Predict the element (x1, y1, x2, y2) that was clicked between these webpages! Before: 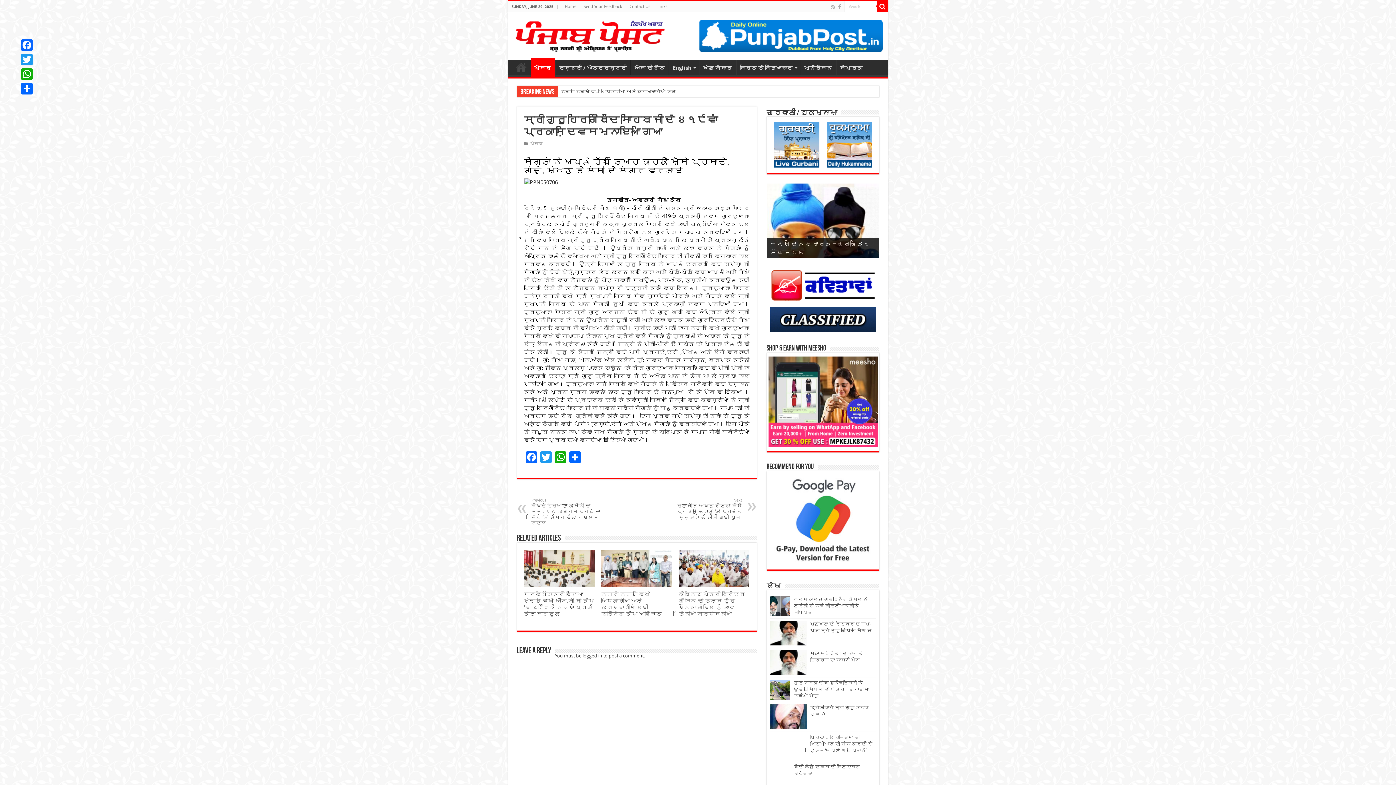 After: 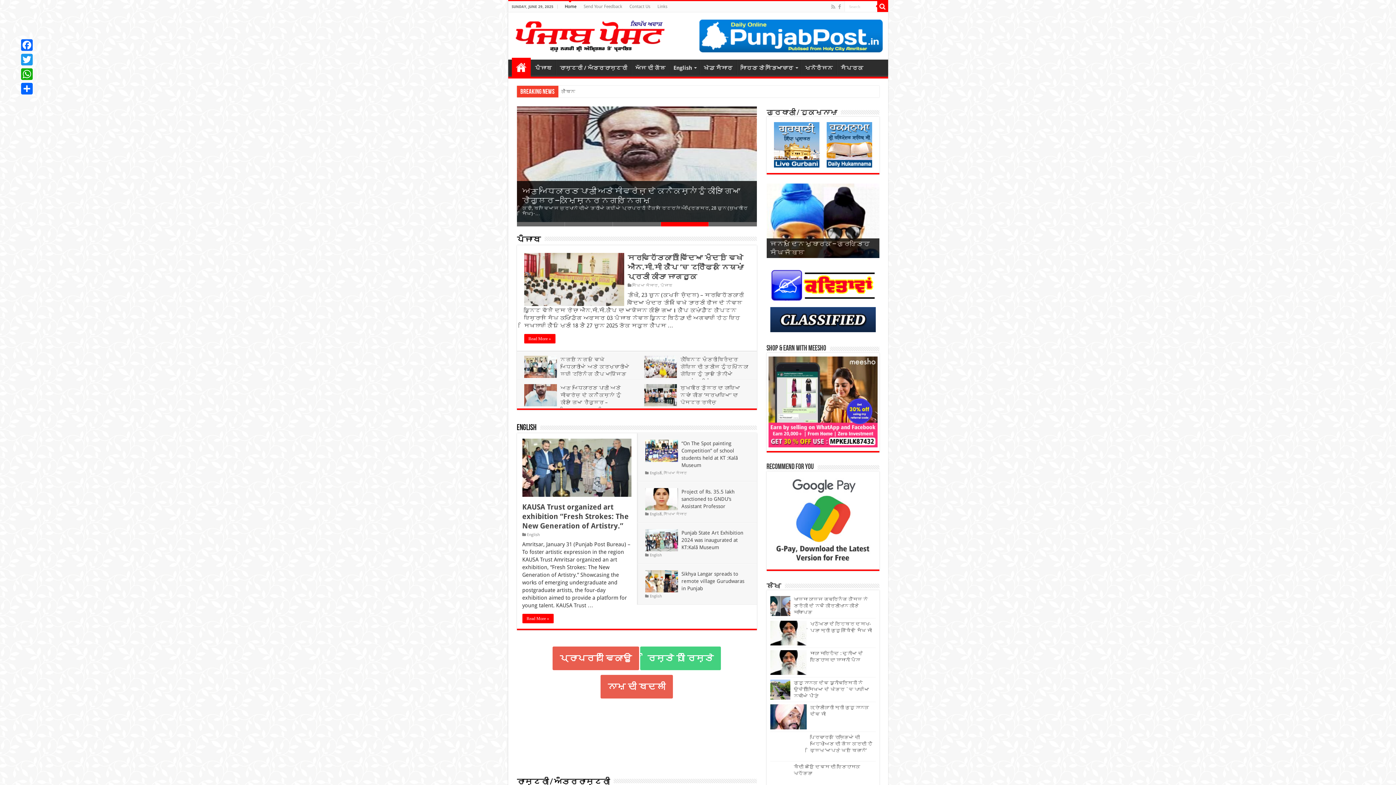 Action: bbox: (511, 59, 530, 74) label: ਮੁੱਖ ਪੰਨਾਂ